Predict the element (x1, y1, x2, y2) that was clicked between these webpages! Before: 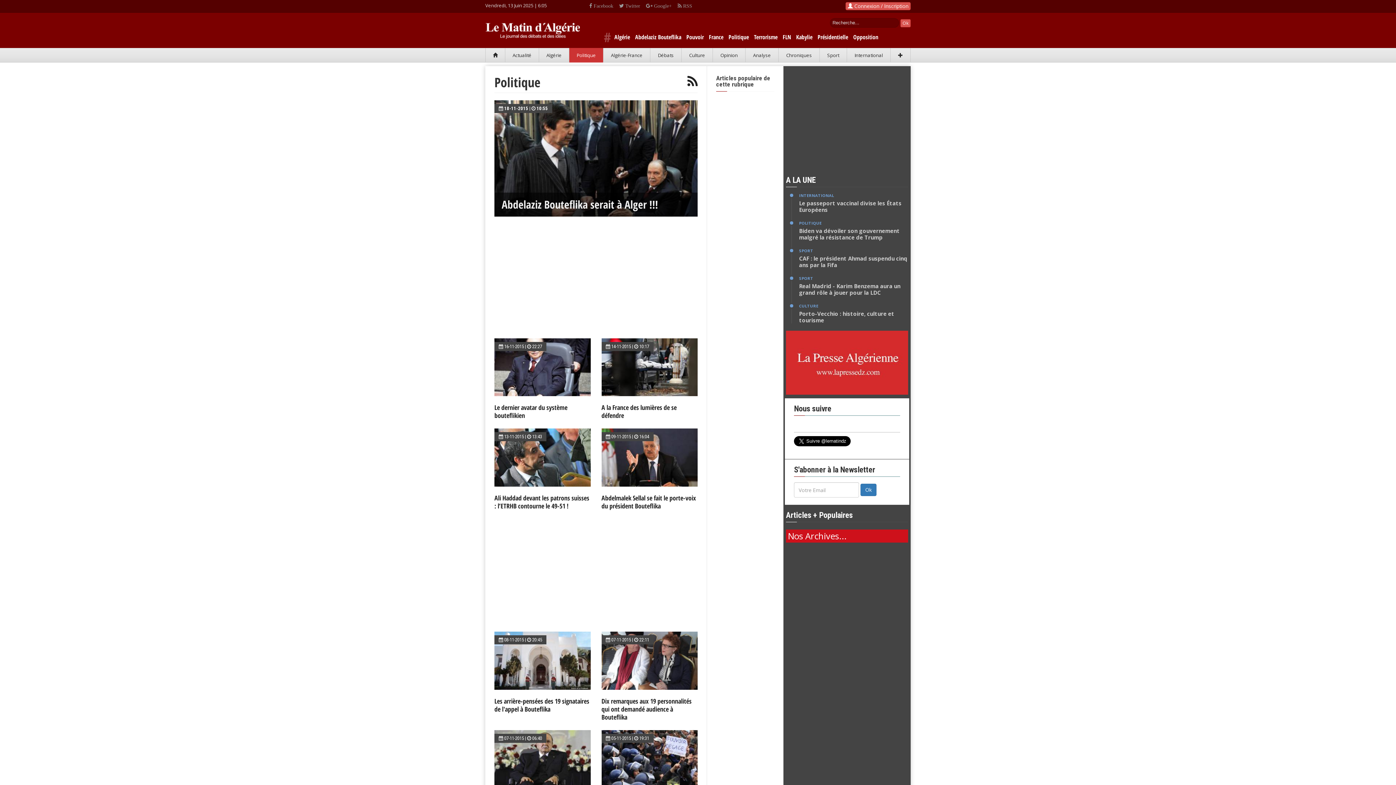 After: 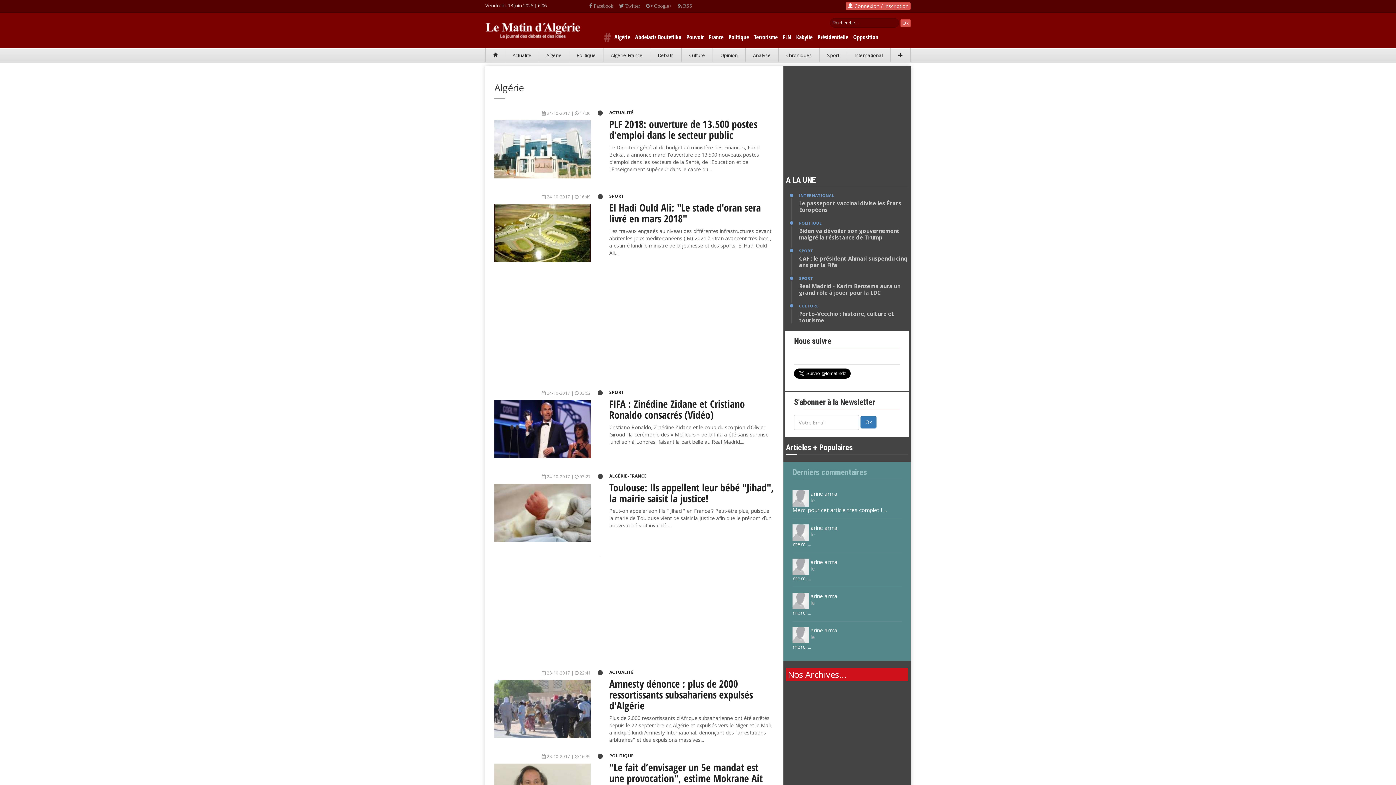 Action: label: Algérie bbox: (614, 33, 633, 41)